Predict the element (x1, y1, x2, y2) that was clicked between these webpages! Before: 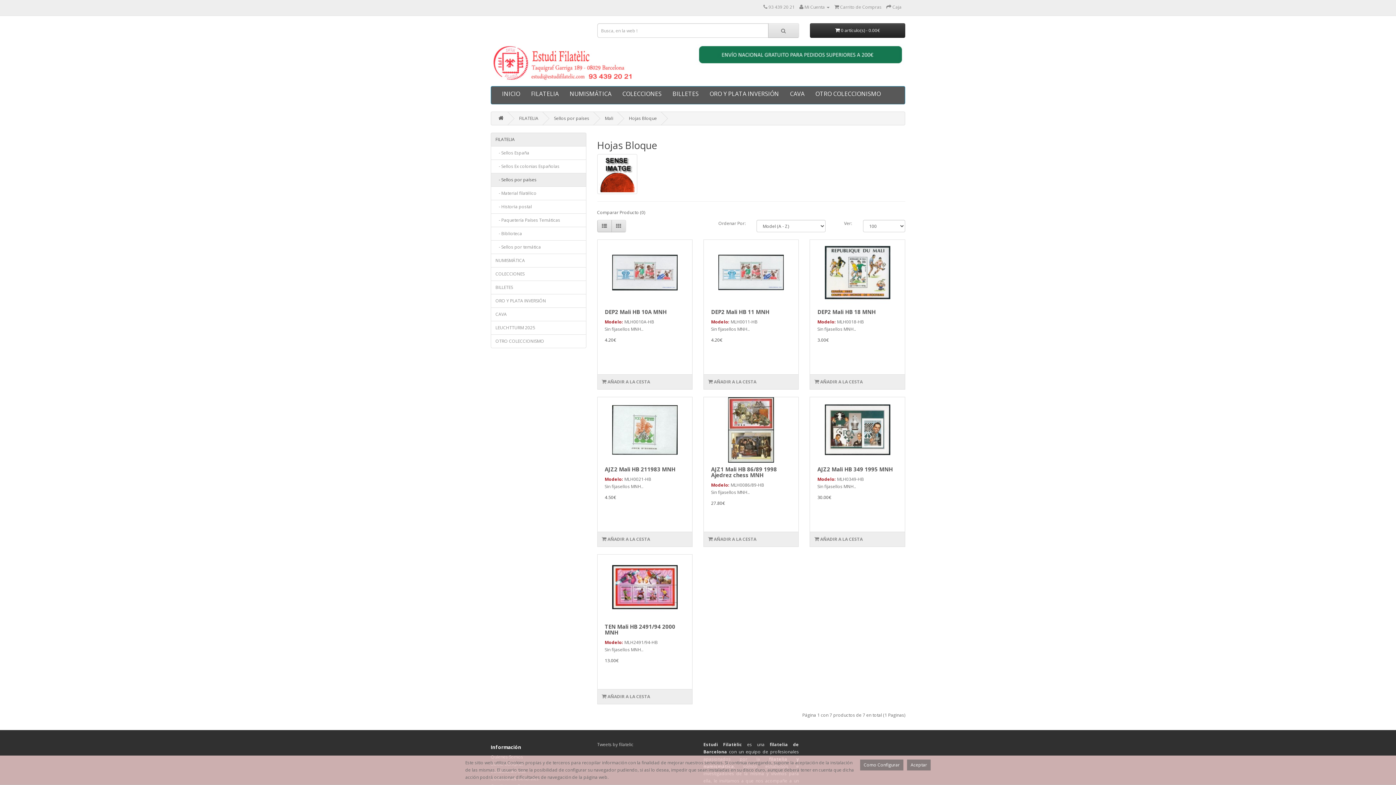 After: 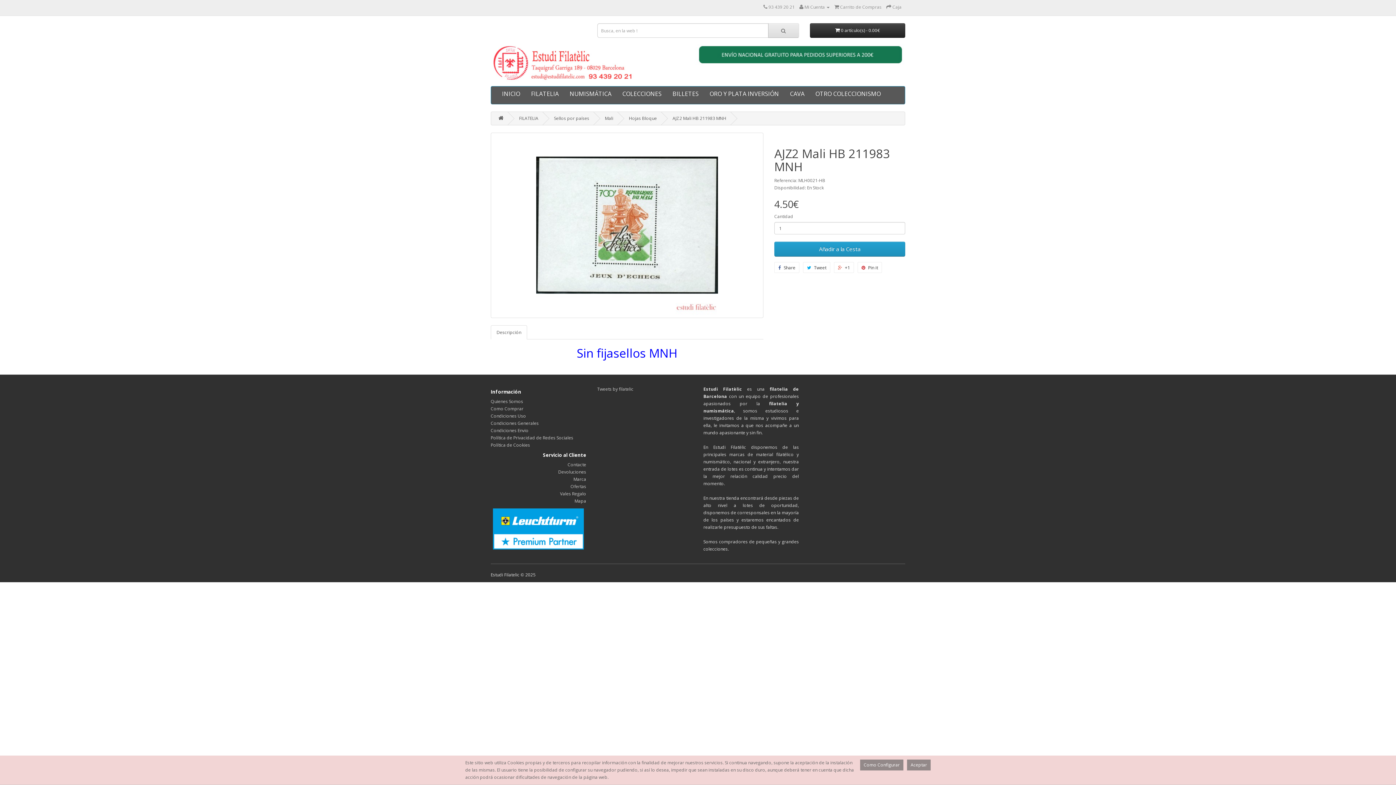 Action: bbox: (597, 397, 692, 462)